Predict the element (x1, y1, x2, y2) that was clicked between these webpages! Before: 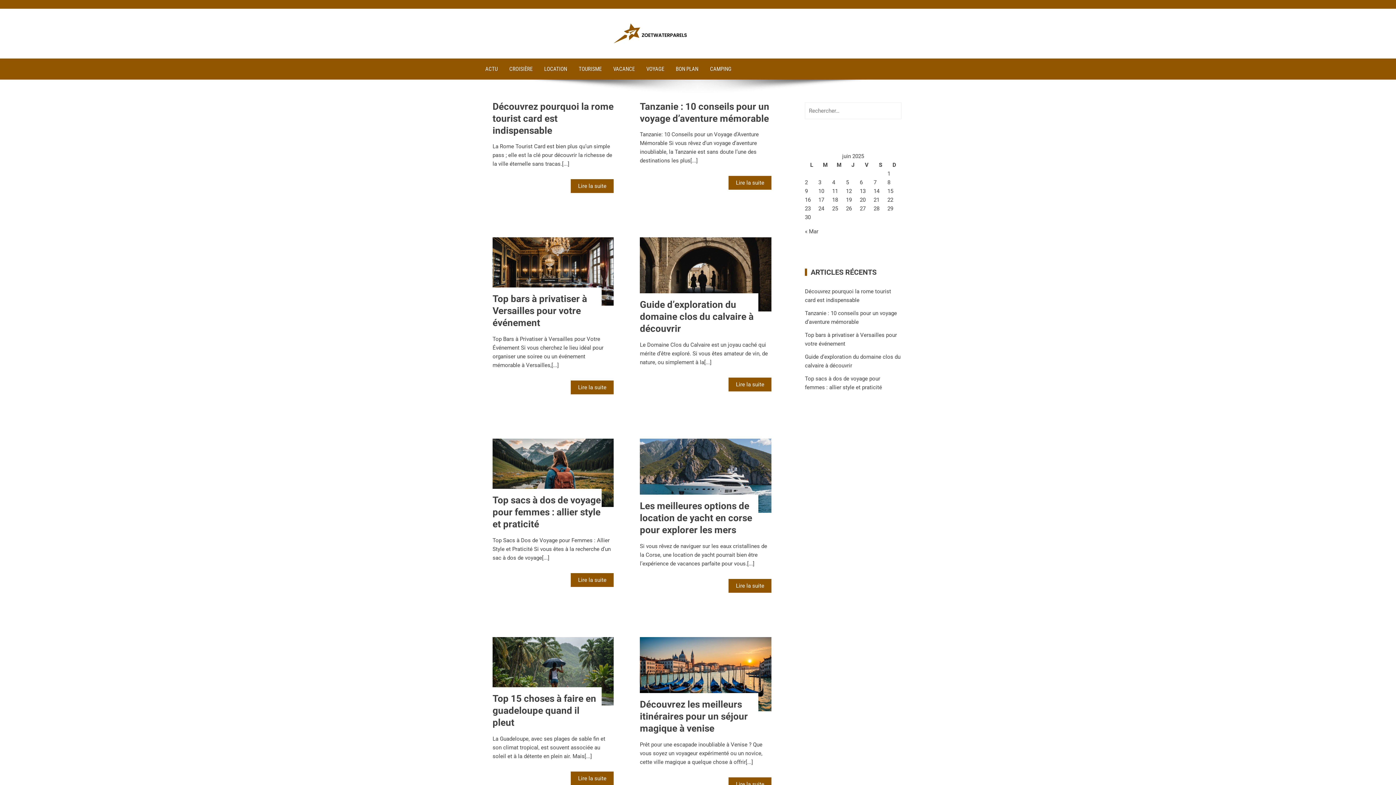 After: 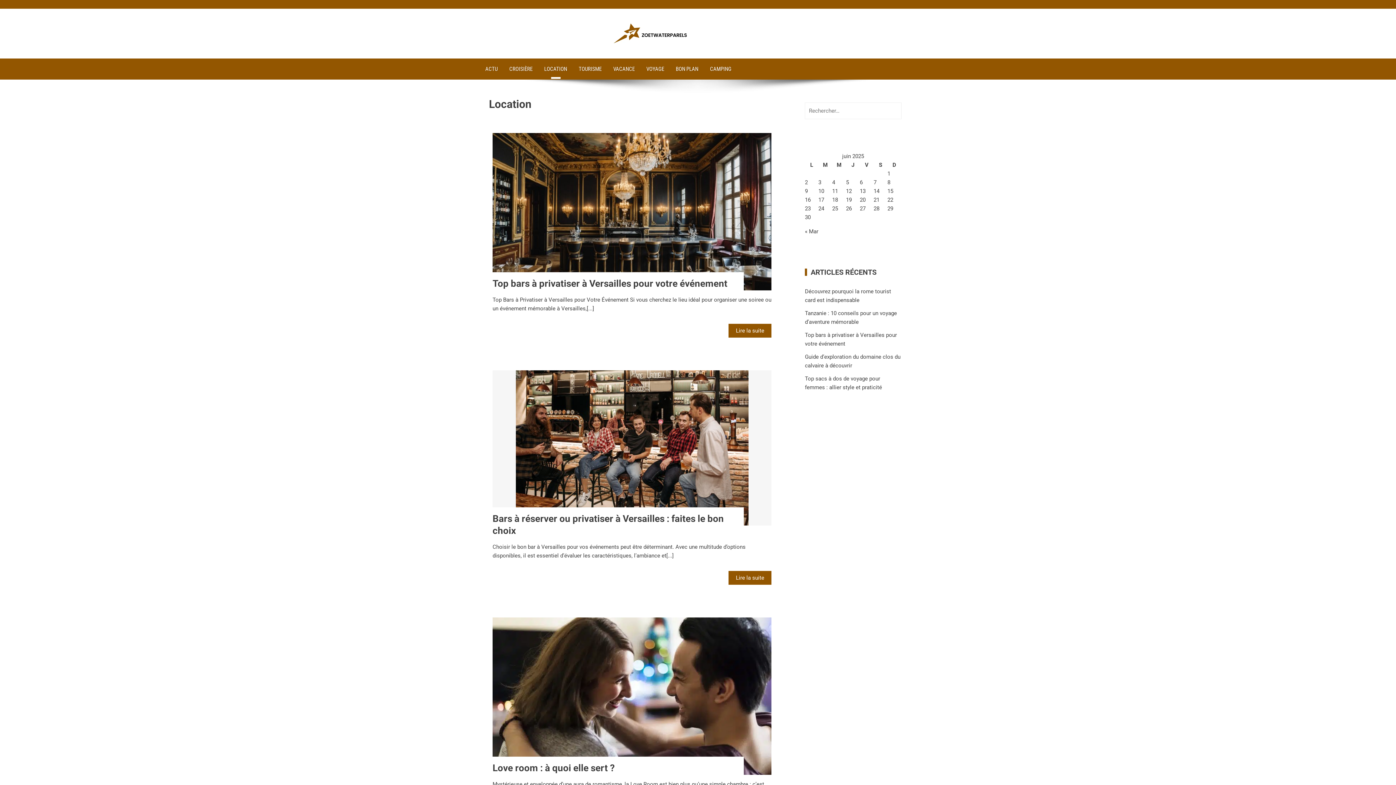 Action: label: LOCATION bbox: (538, 58, 573, 79)